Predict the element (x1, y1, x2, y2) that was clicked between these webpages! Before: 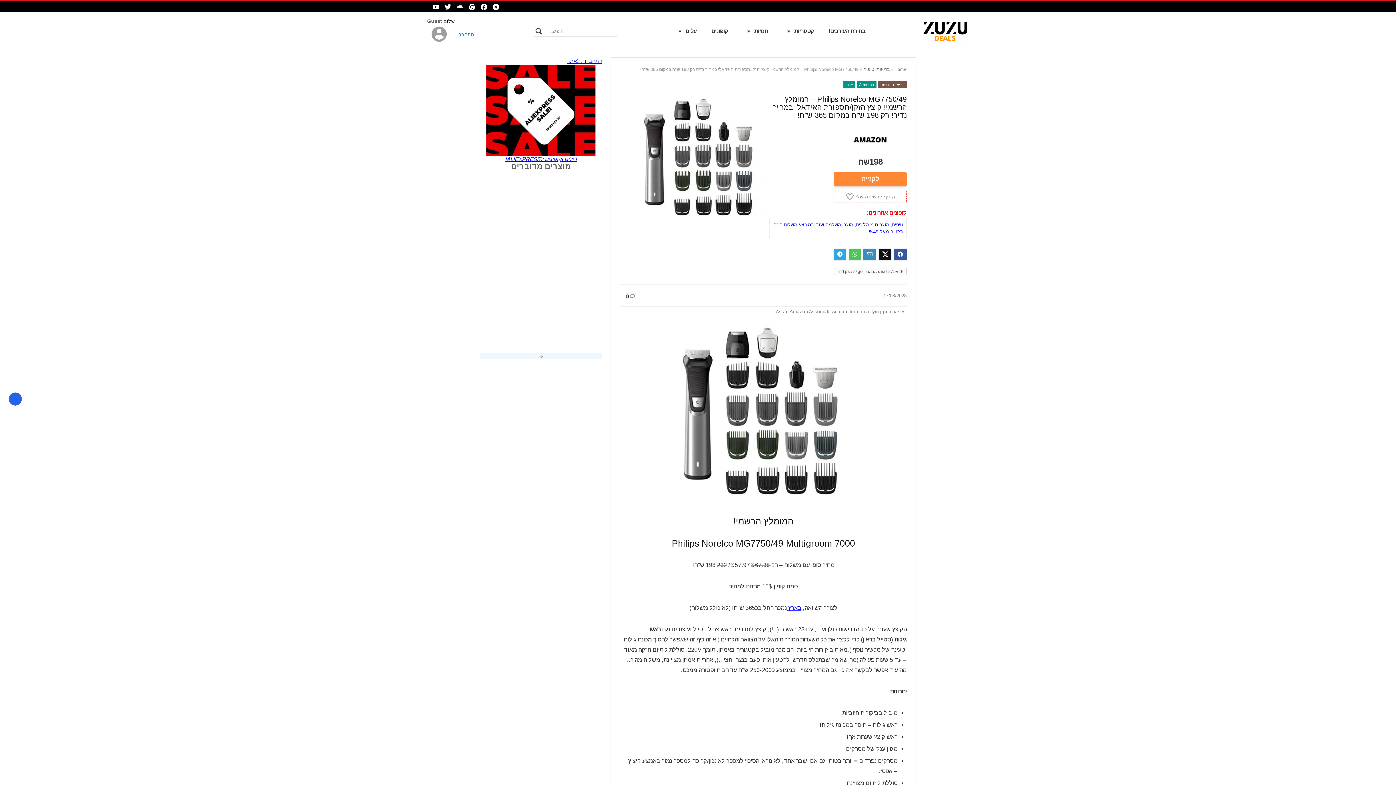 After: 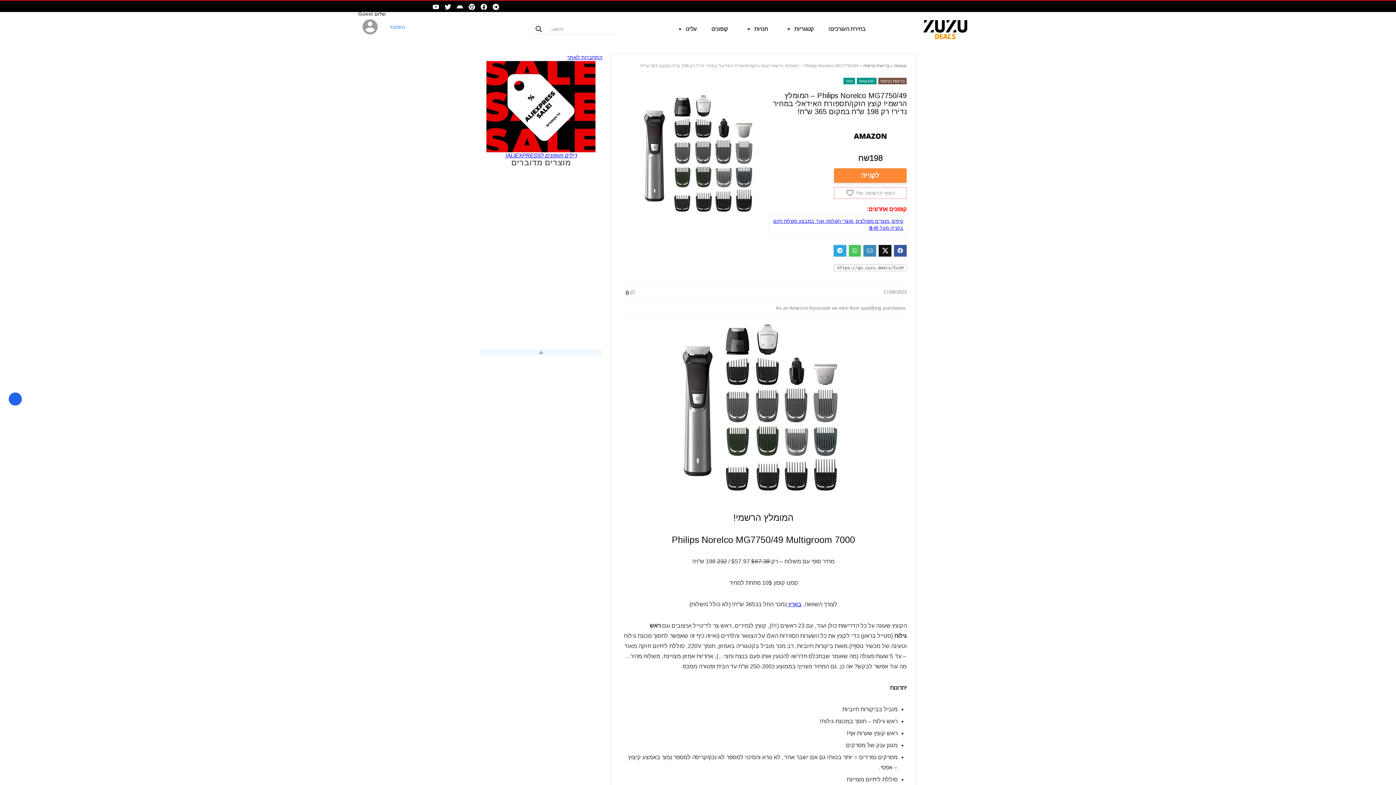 Action: bbox: (427, 3, 439, 10)